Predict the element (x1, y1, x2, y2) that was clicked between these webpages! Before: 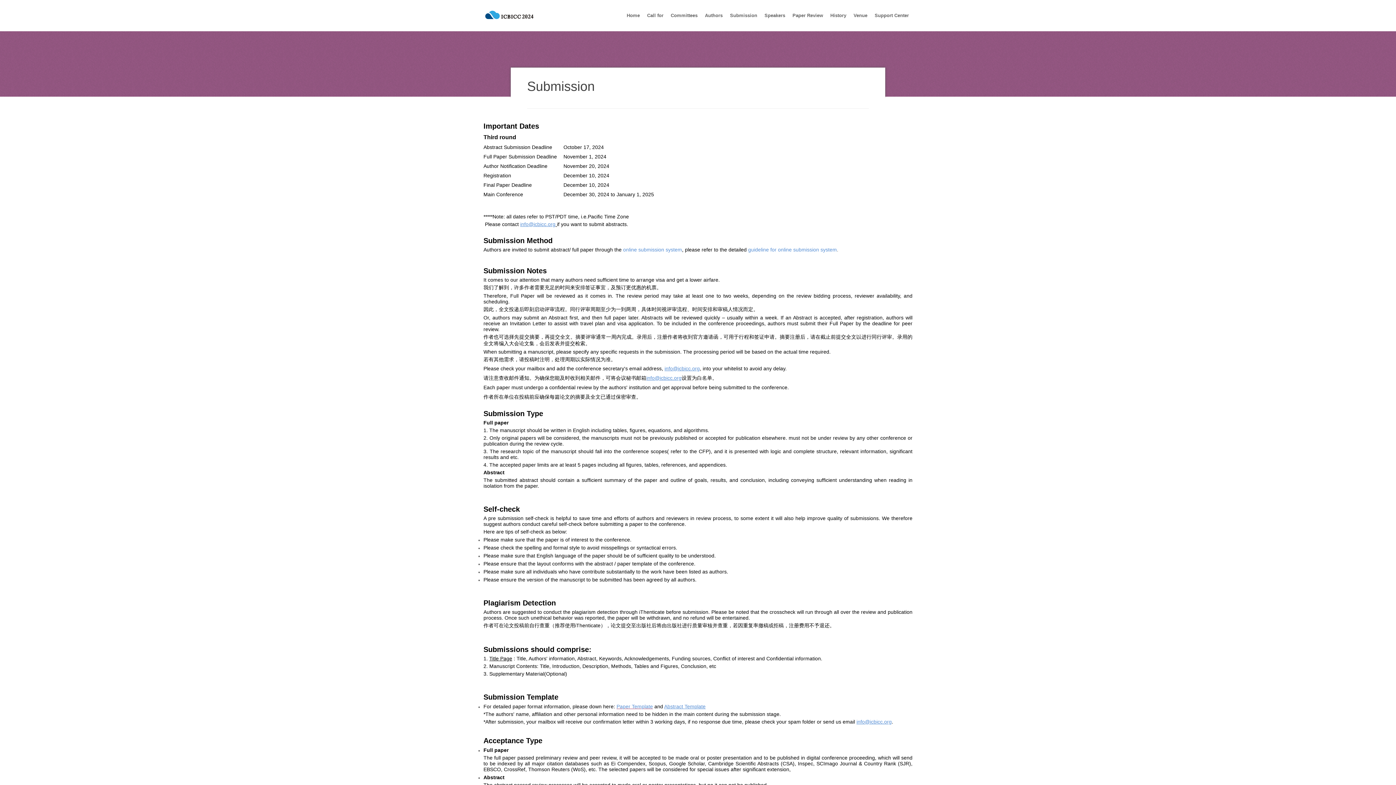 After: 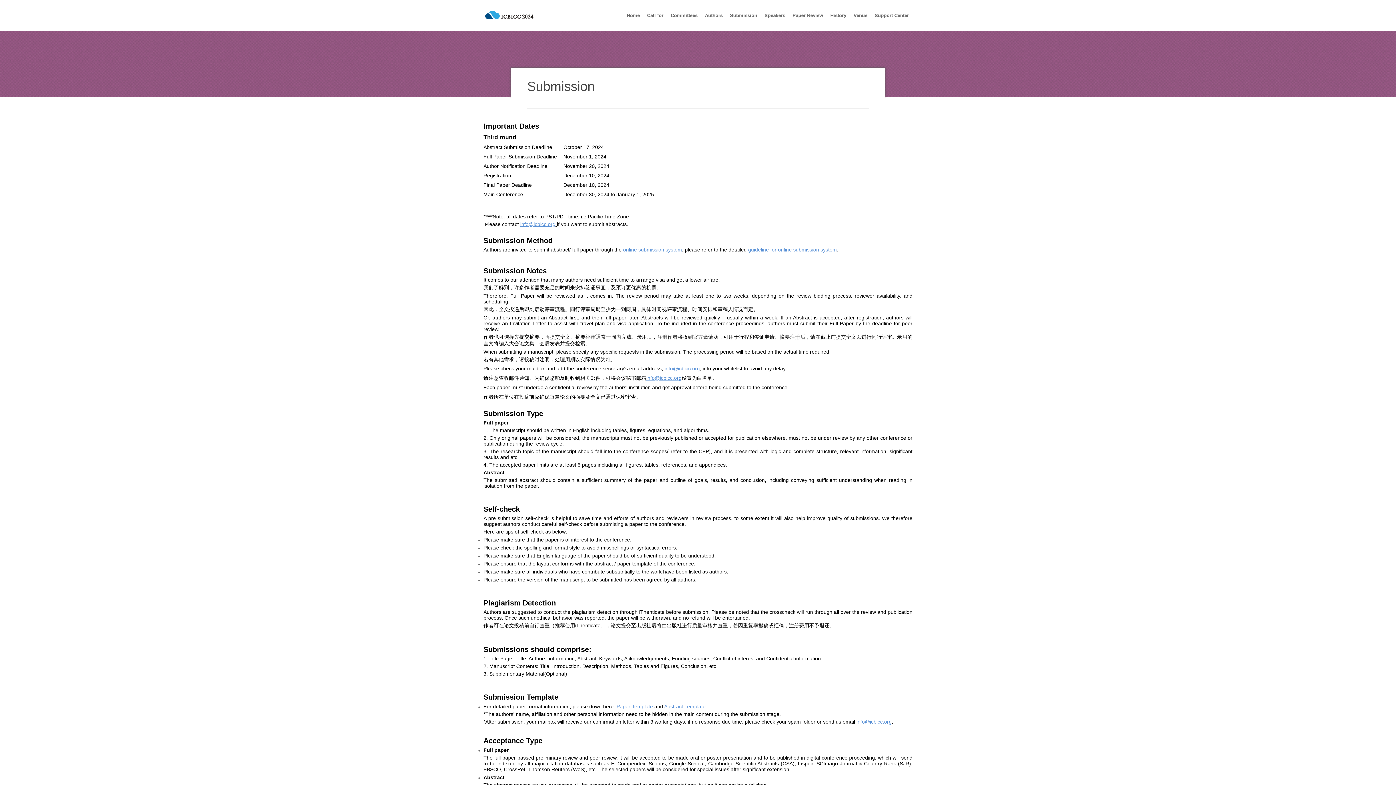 Action: bbox: (726, 0, 761, 31) label: Submission